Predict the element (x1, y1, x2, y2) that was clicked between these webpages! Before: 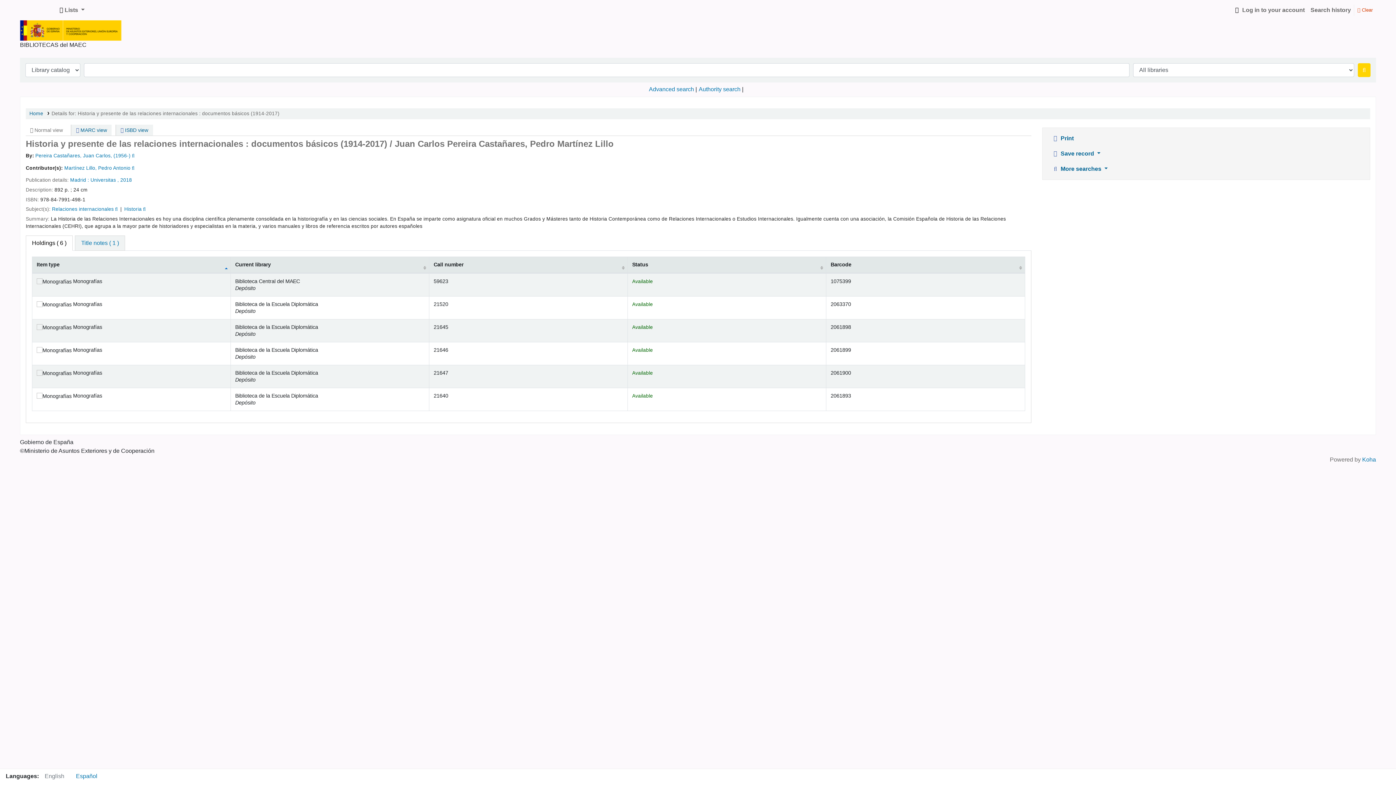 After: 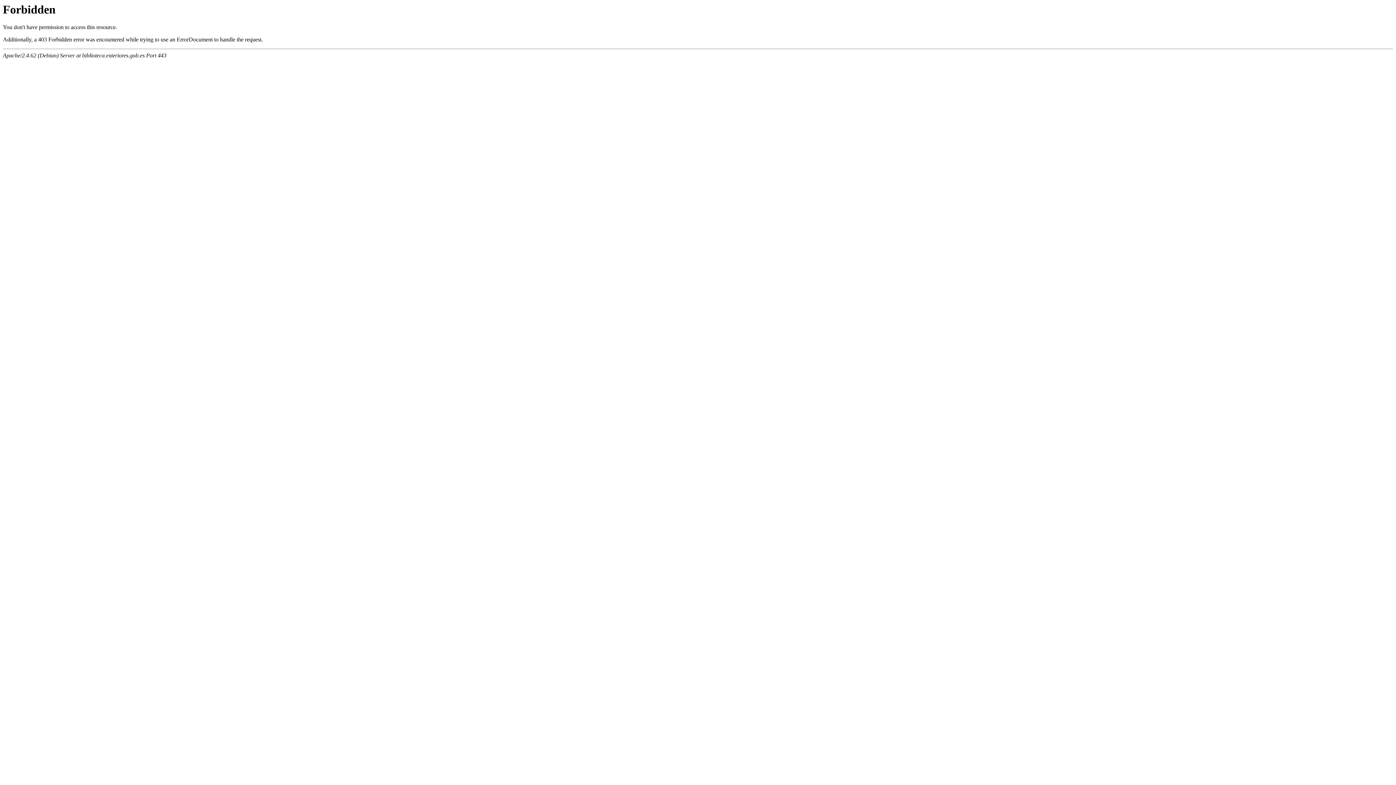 Action: label: Search history bbox: (1308, 2, 1354, 17)